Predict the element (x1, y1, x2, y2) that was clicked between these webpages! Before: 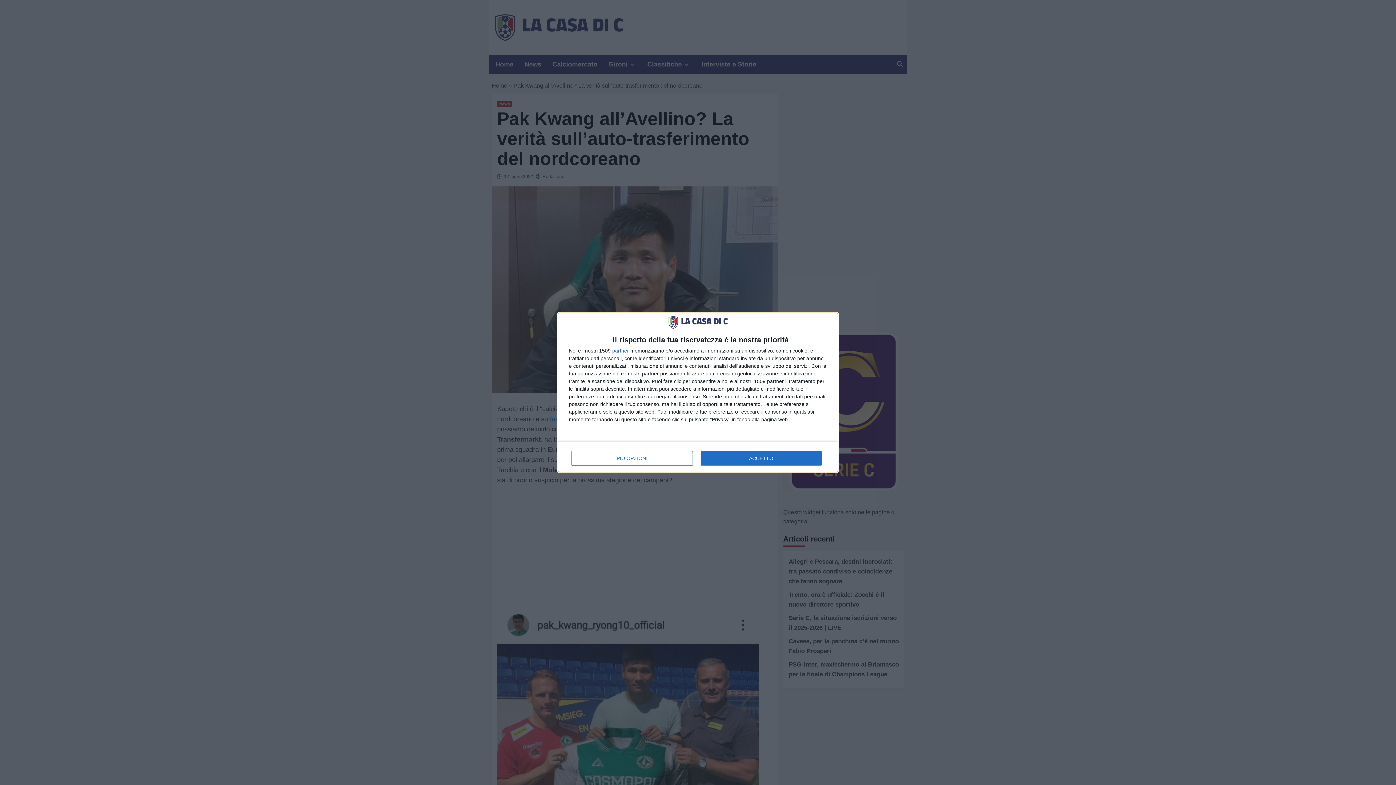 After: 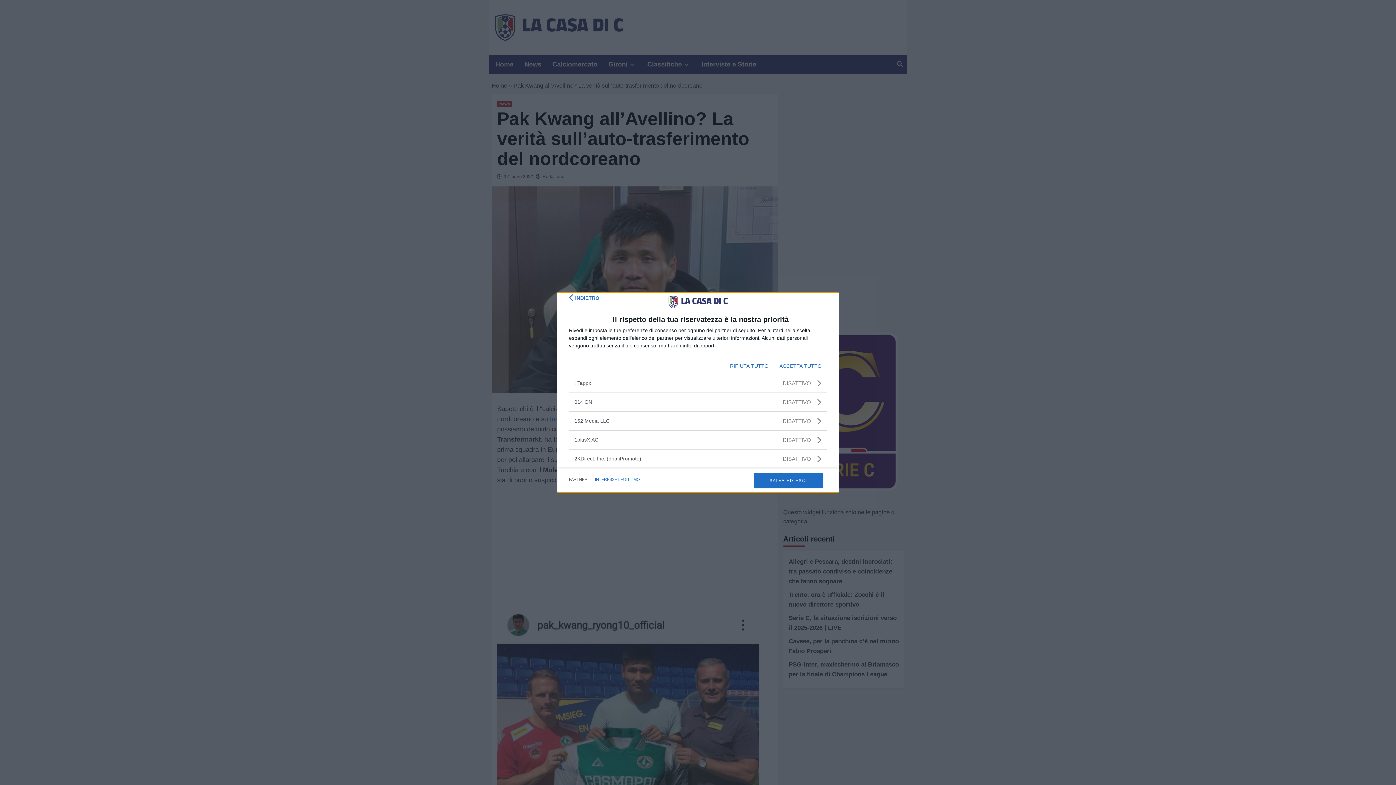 Action: label: partner bbox: (612, 348, 629, 353)